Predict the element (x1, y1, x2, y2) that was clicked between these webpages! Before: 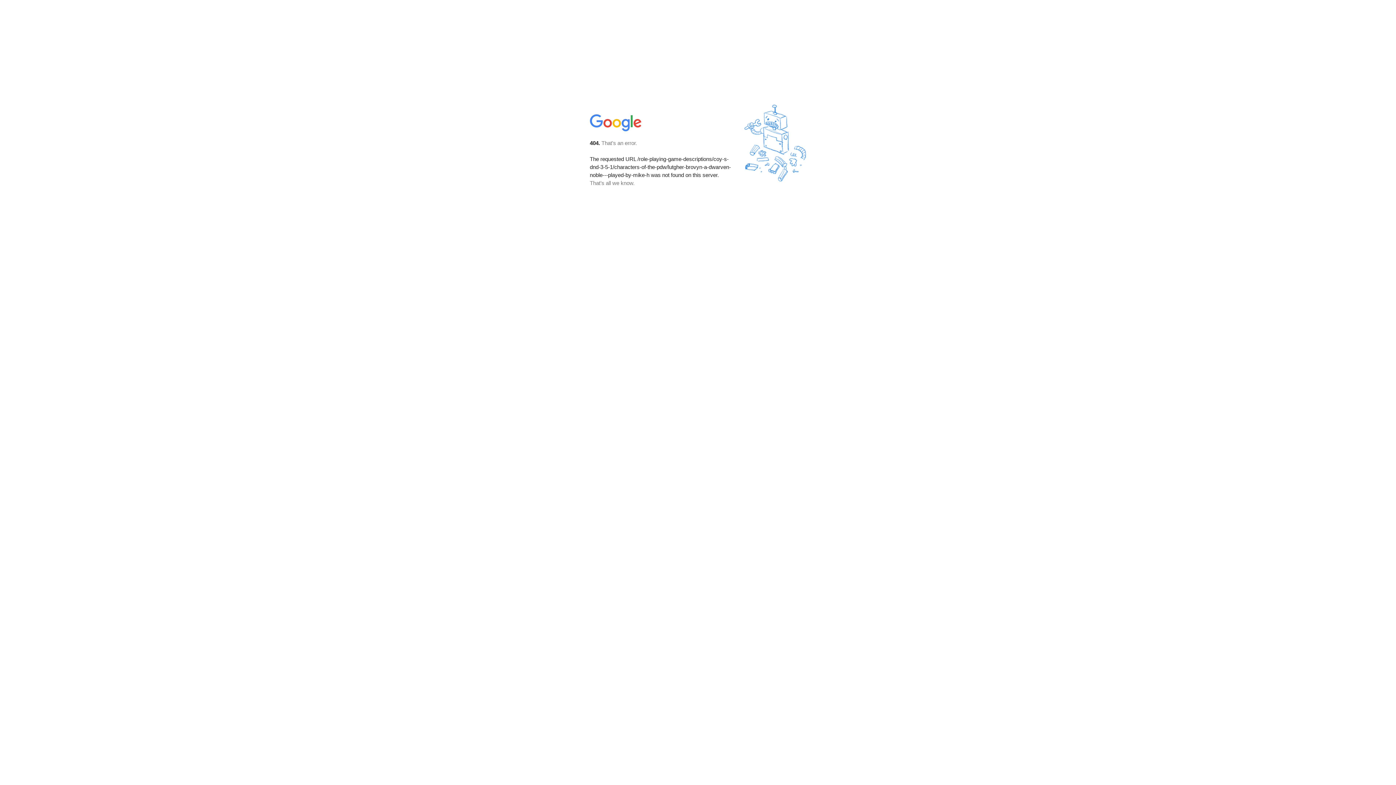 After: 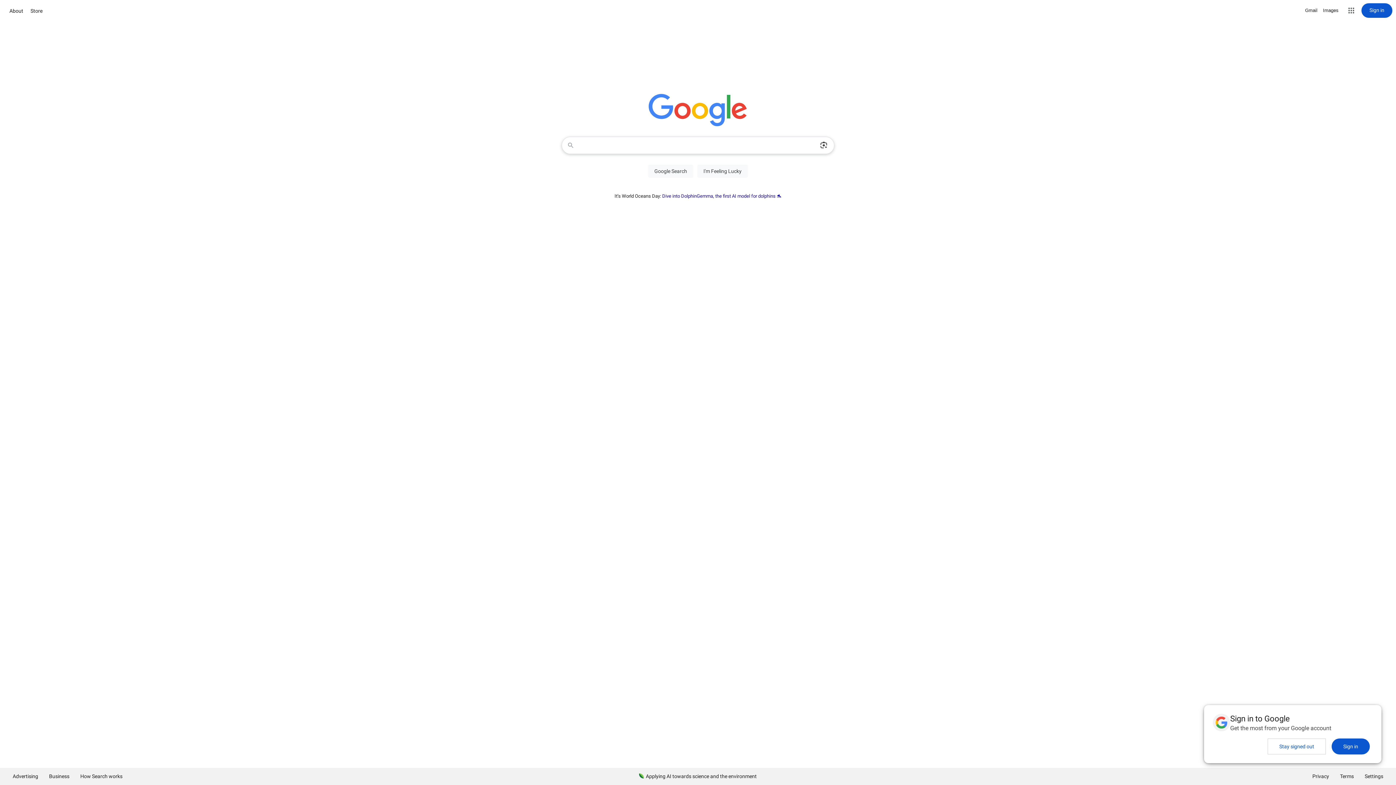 Action: bbox: (590, 127, 642, 134)